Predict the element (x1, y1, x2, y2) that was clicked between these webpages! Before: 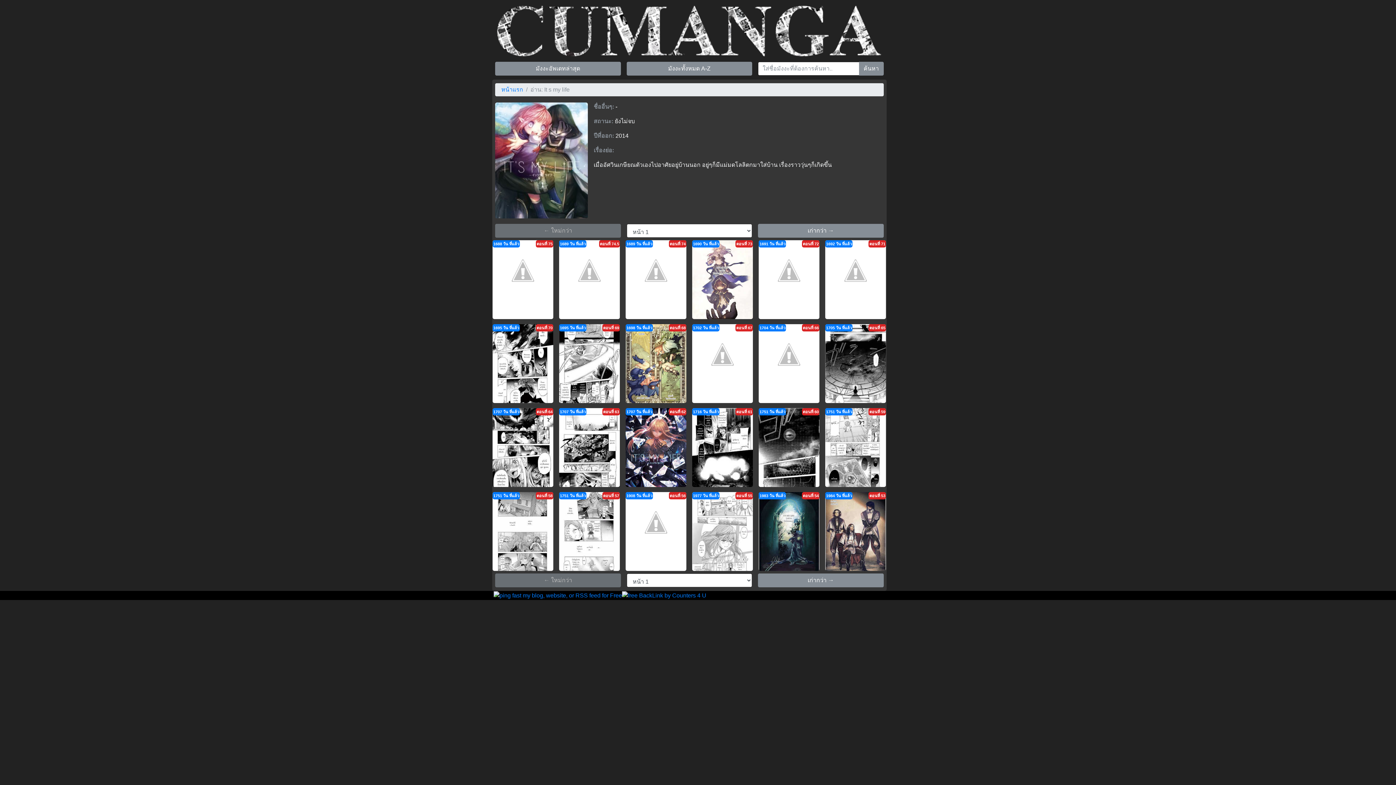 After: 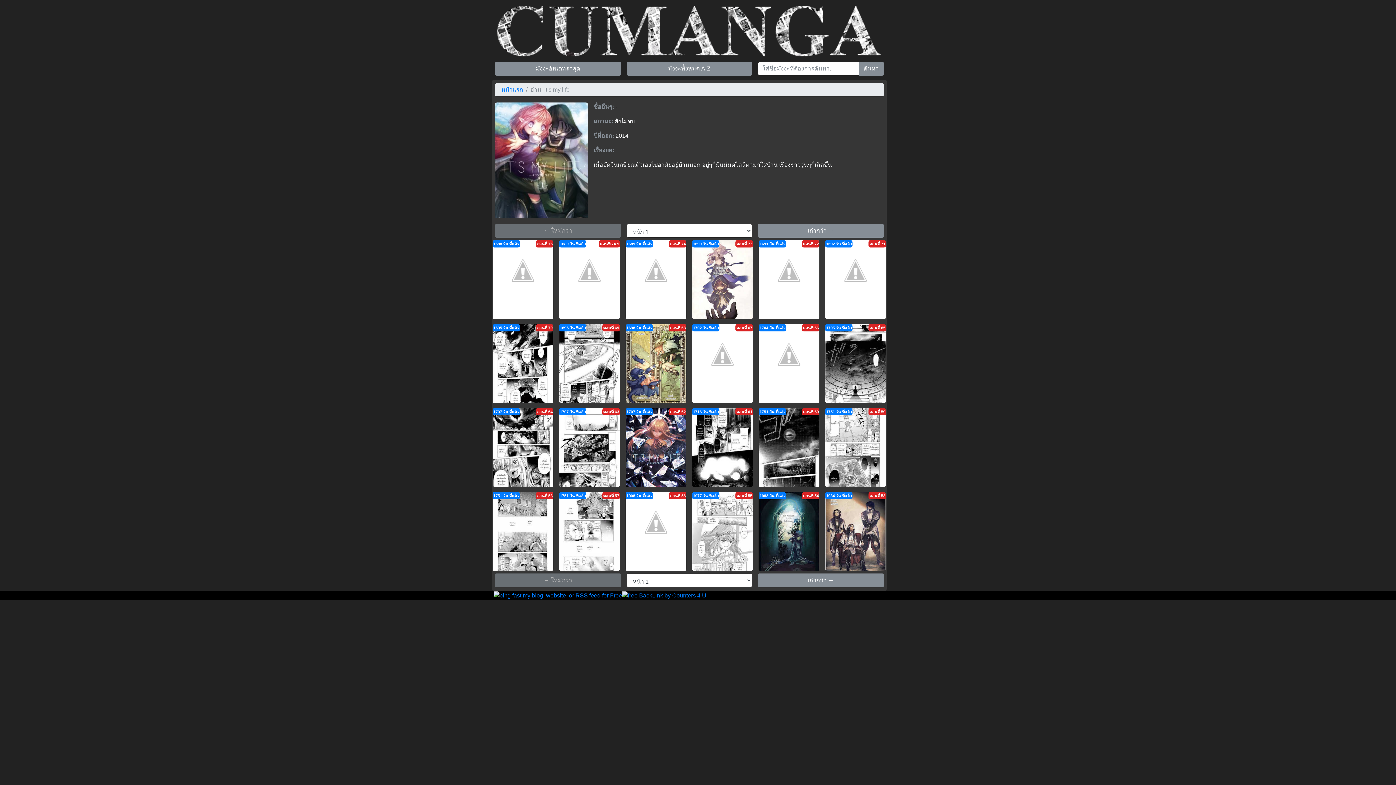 Action: bbox: (489, 237, 556, 321) label: 1688 วัน ที่แล้ว
ตอนที่ 75